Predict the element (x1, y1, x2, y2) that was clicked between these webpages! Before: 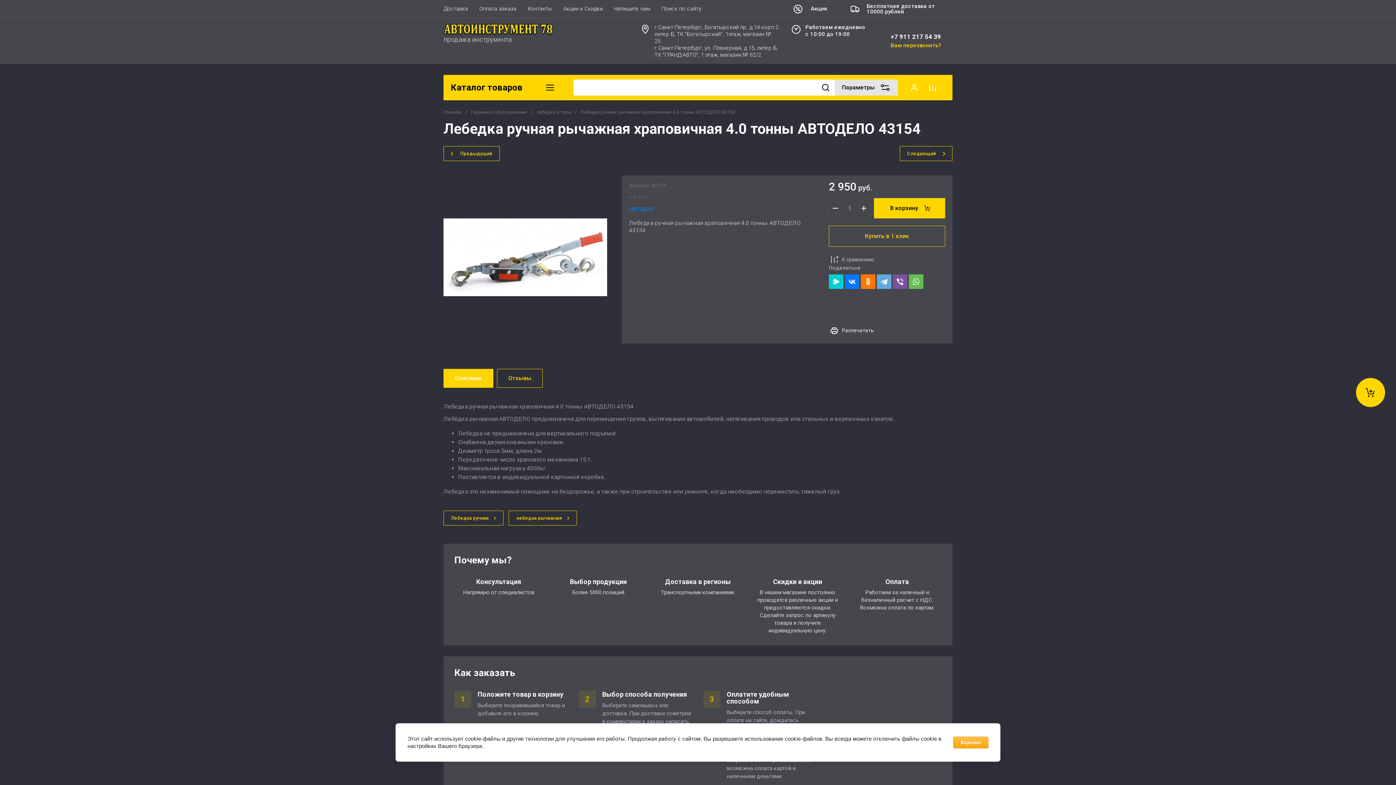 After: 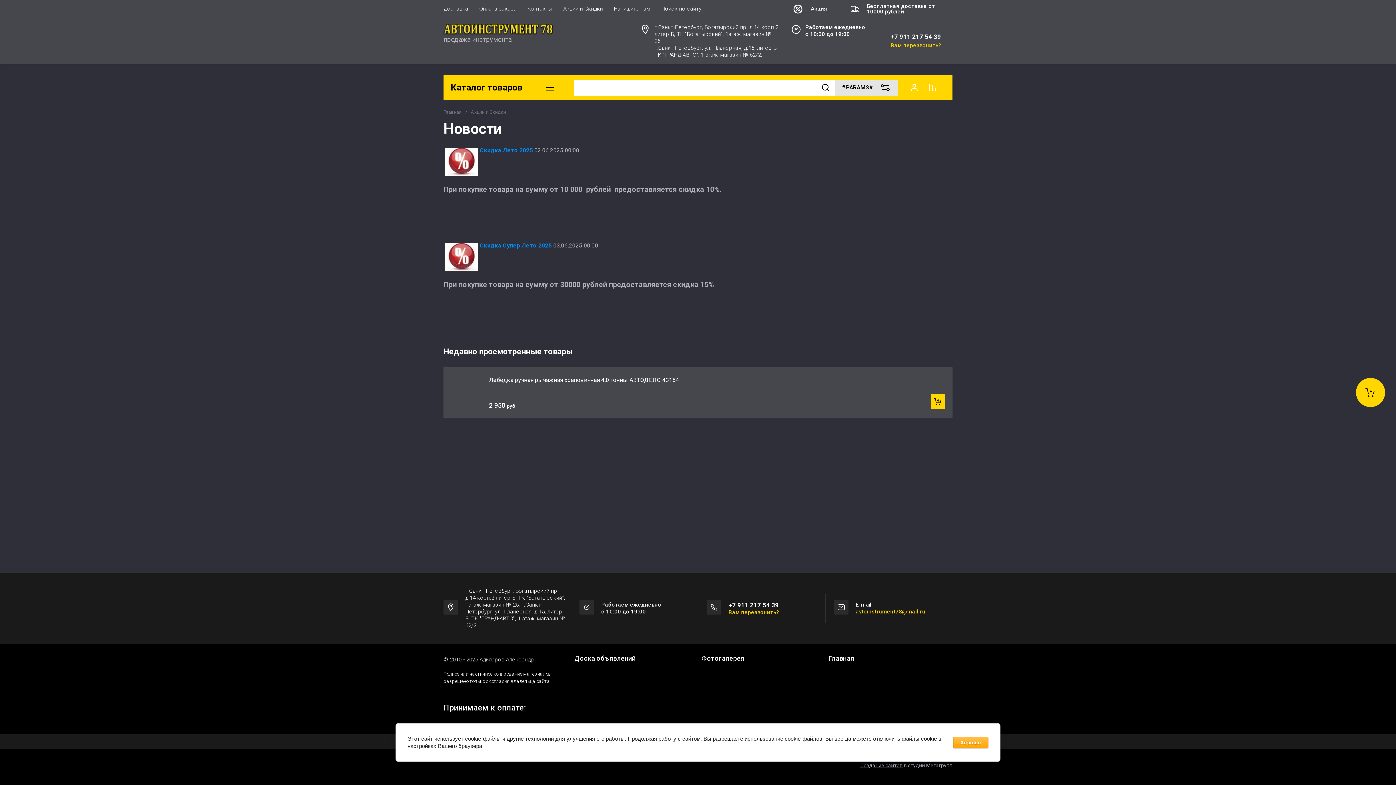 Action: label: Акция bbox: (792, 0, 847, 17)